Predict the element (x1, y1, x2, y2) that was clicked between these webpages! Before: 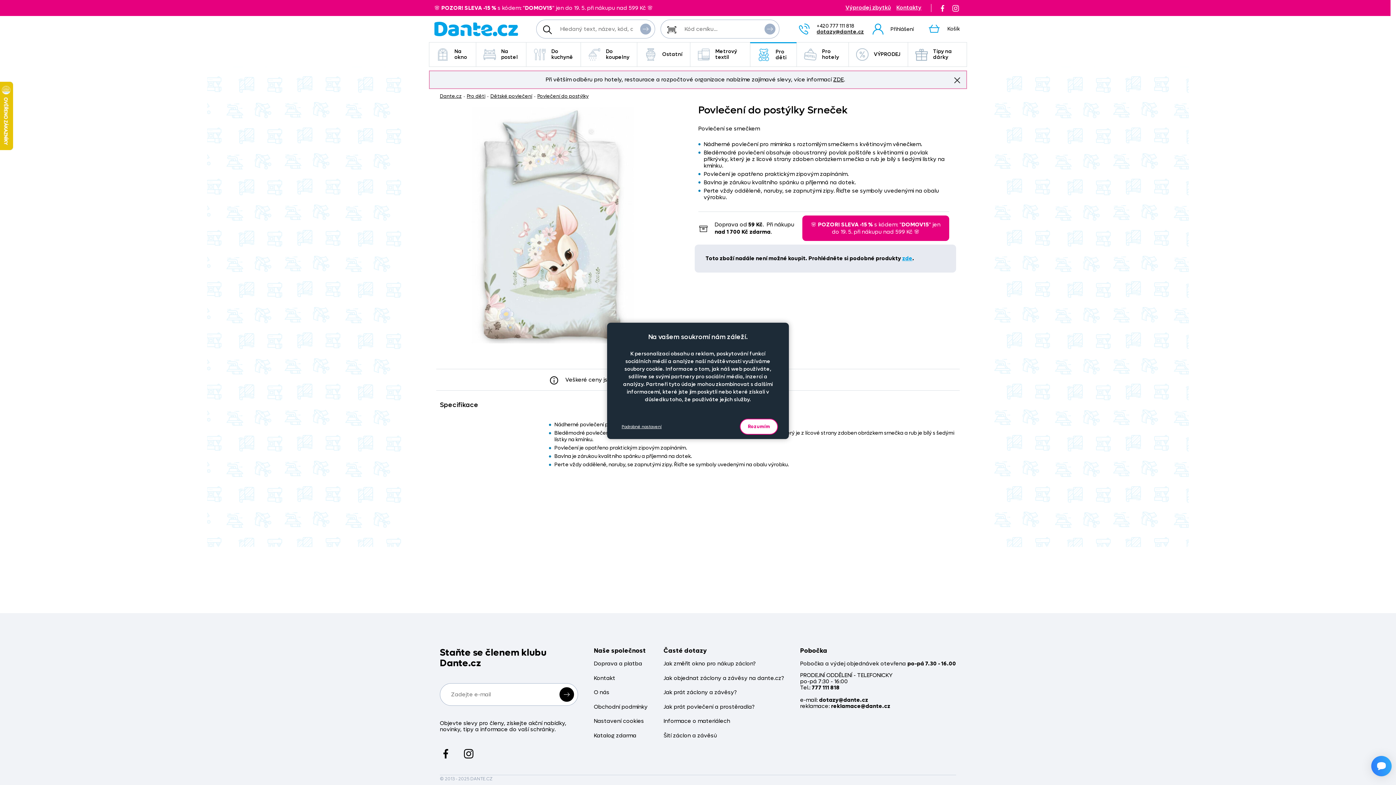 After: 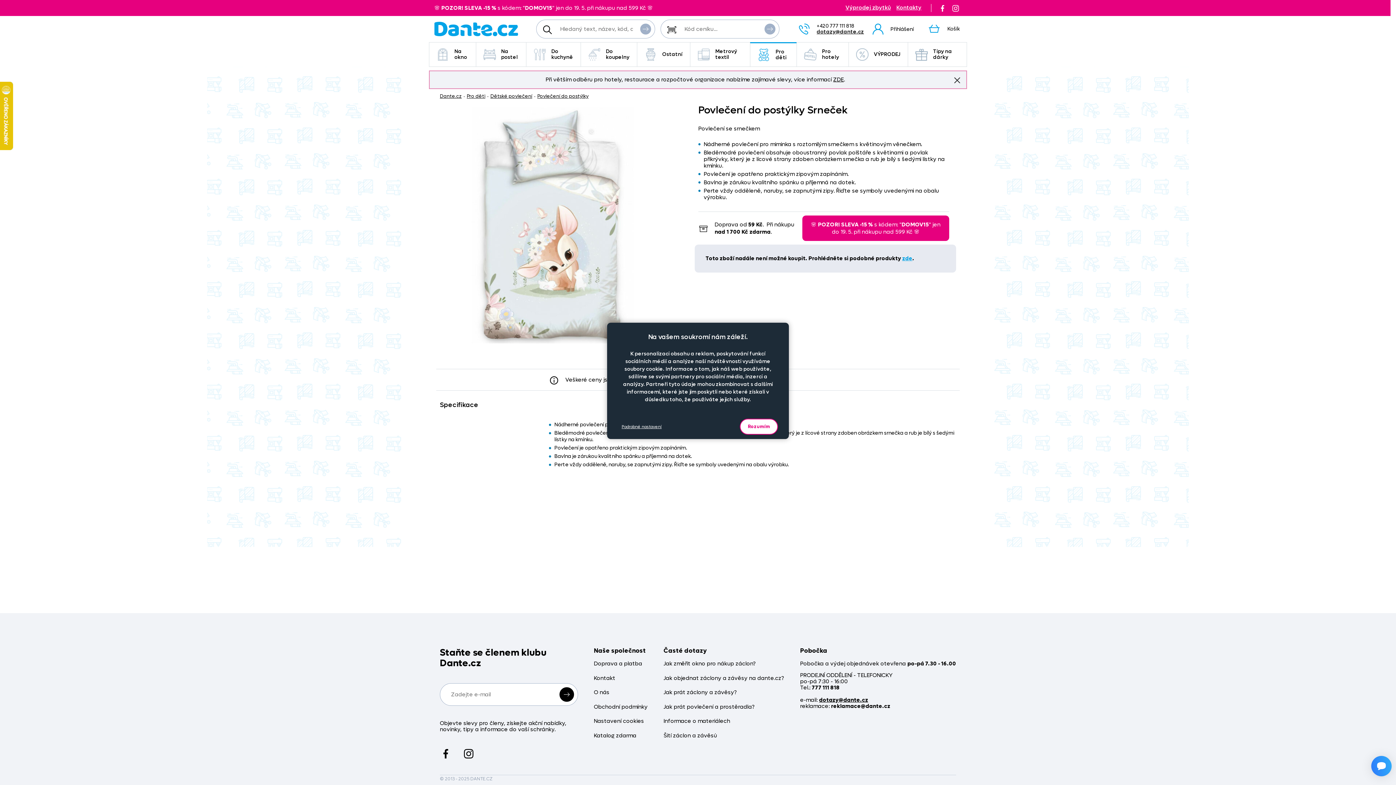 Action: bbox: (819, 696, 868, 704) label: dotazy@dante.cz